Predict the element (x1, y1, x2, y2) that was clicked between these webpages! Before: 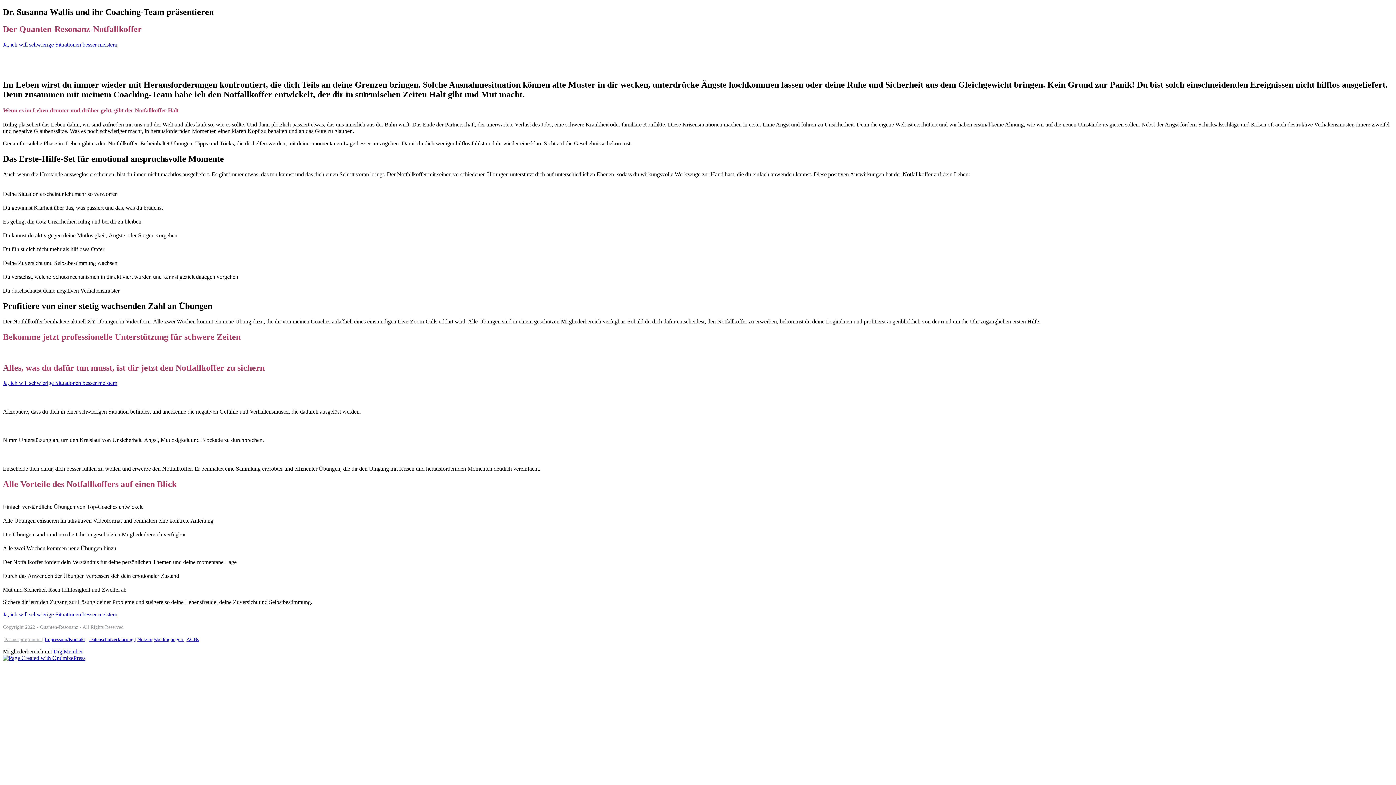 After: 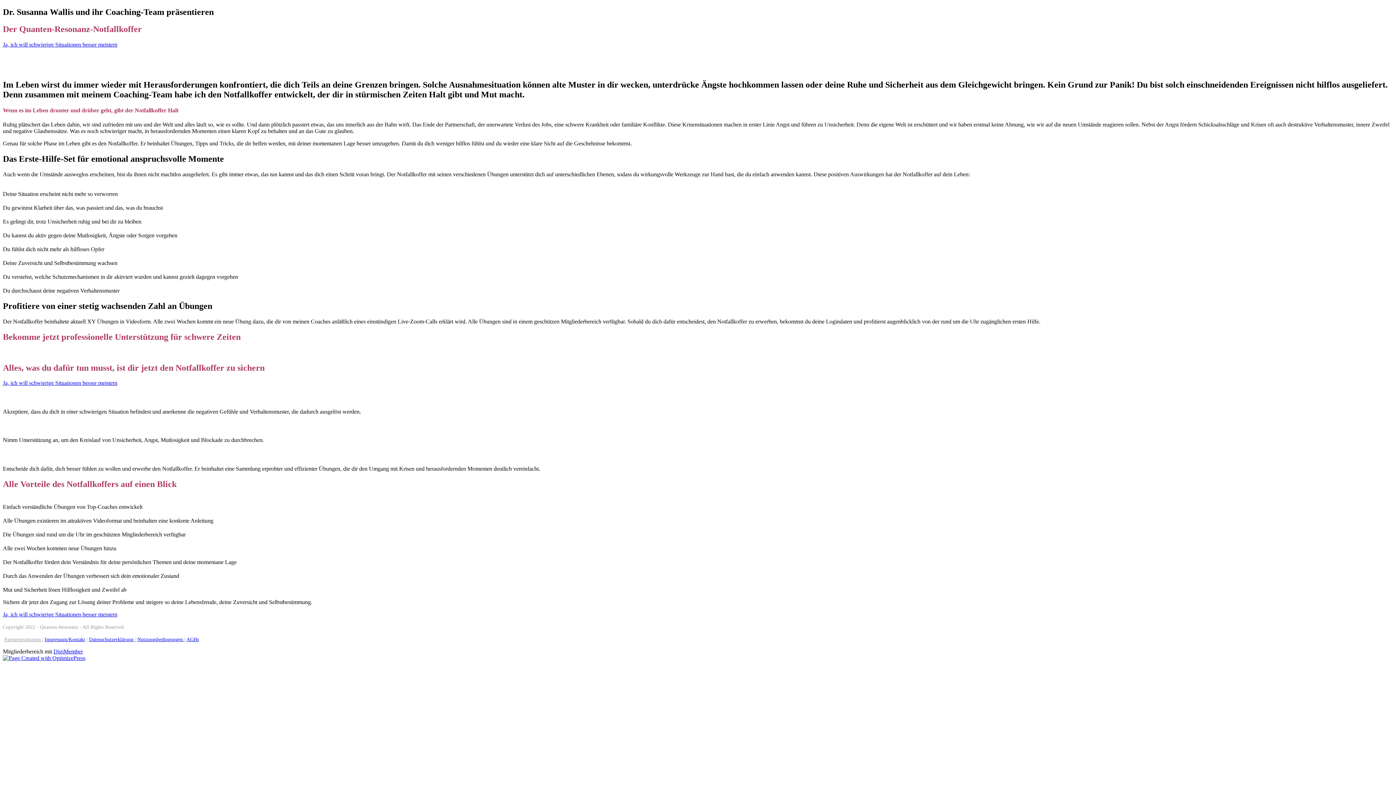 Action: label: Ja, ich will schwierige Situationen besser meistern bbox: (2, 41, 1393, 47)